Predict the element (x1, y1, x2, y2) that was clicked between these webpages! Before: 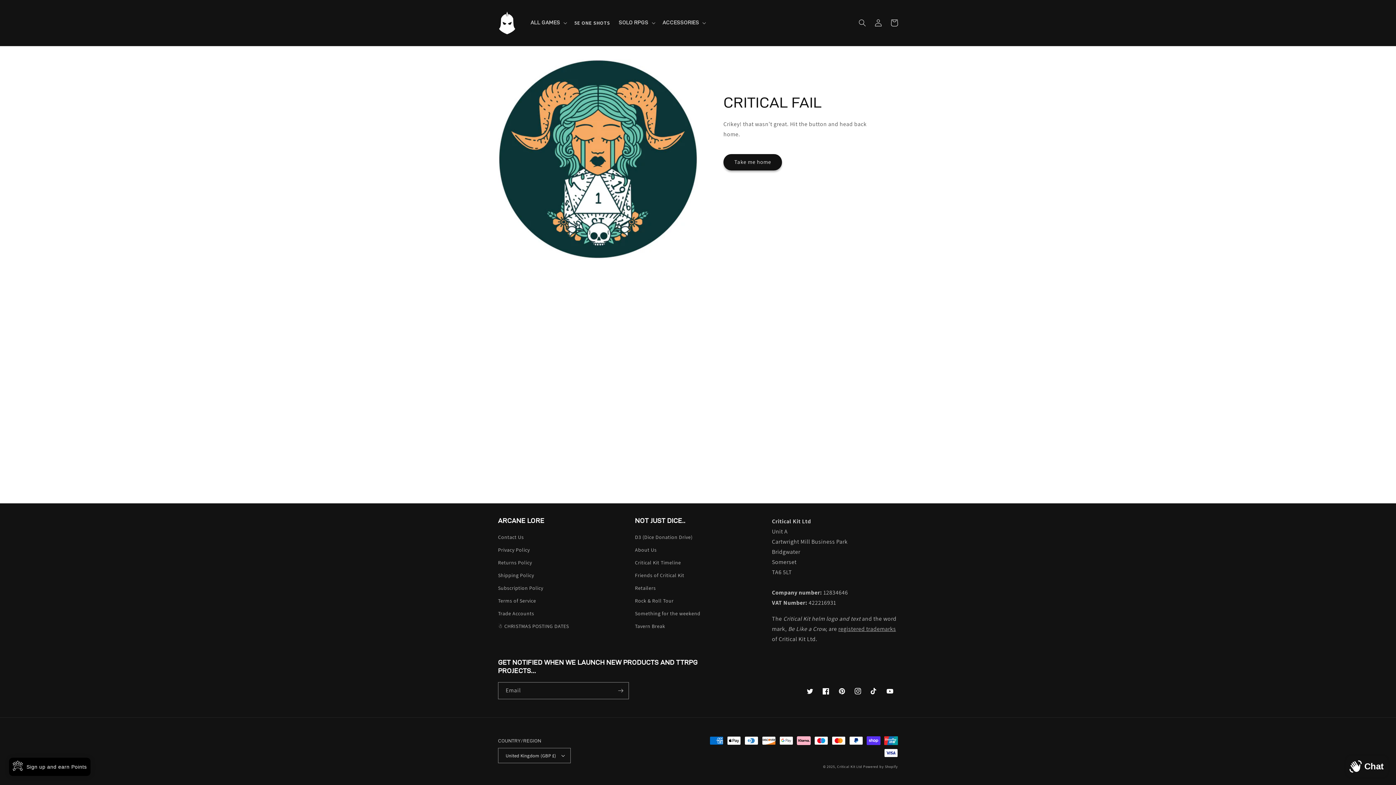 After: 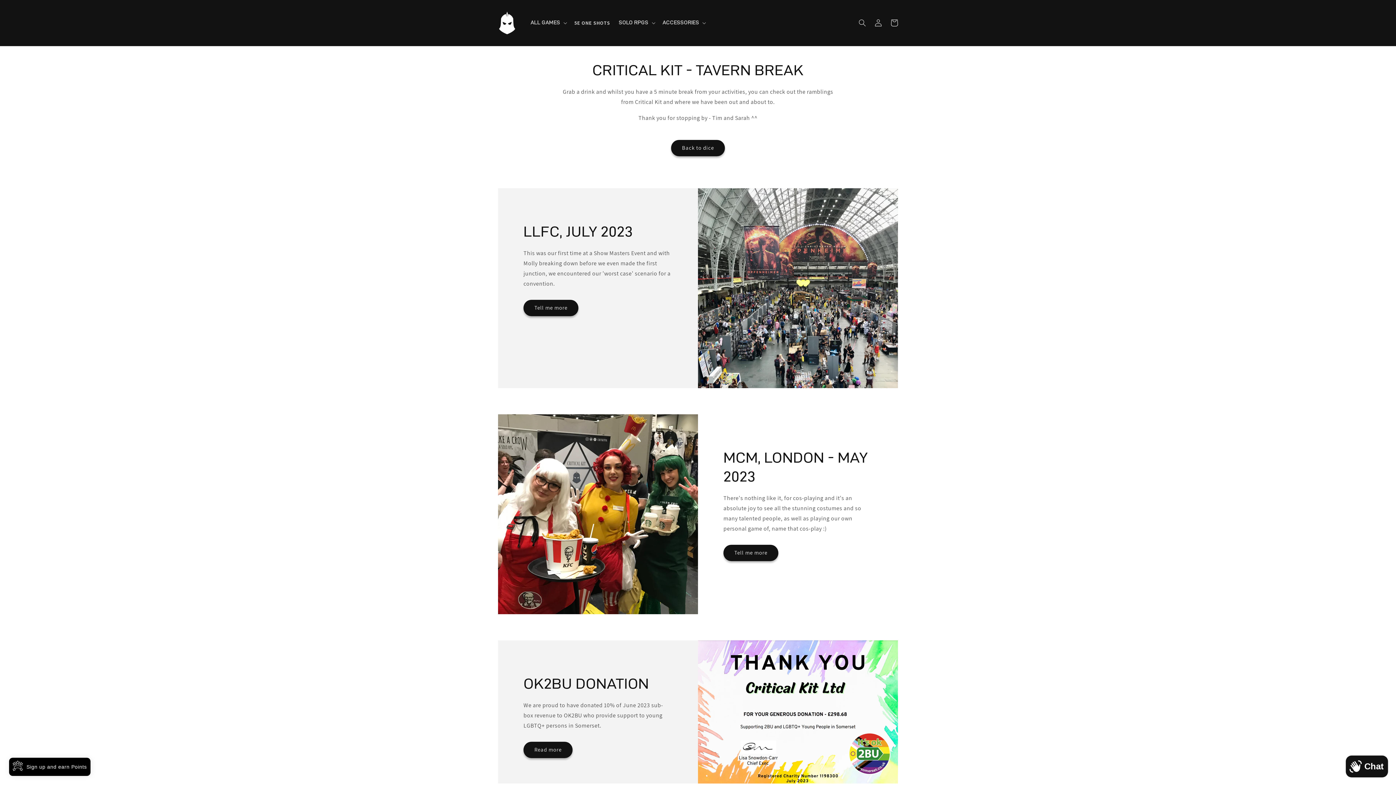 Action: bbox: (635, 620, 665, 633) label: Tavern Break